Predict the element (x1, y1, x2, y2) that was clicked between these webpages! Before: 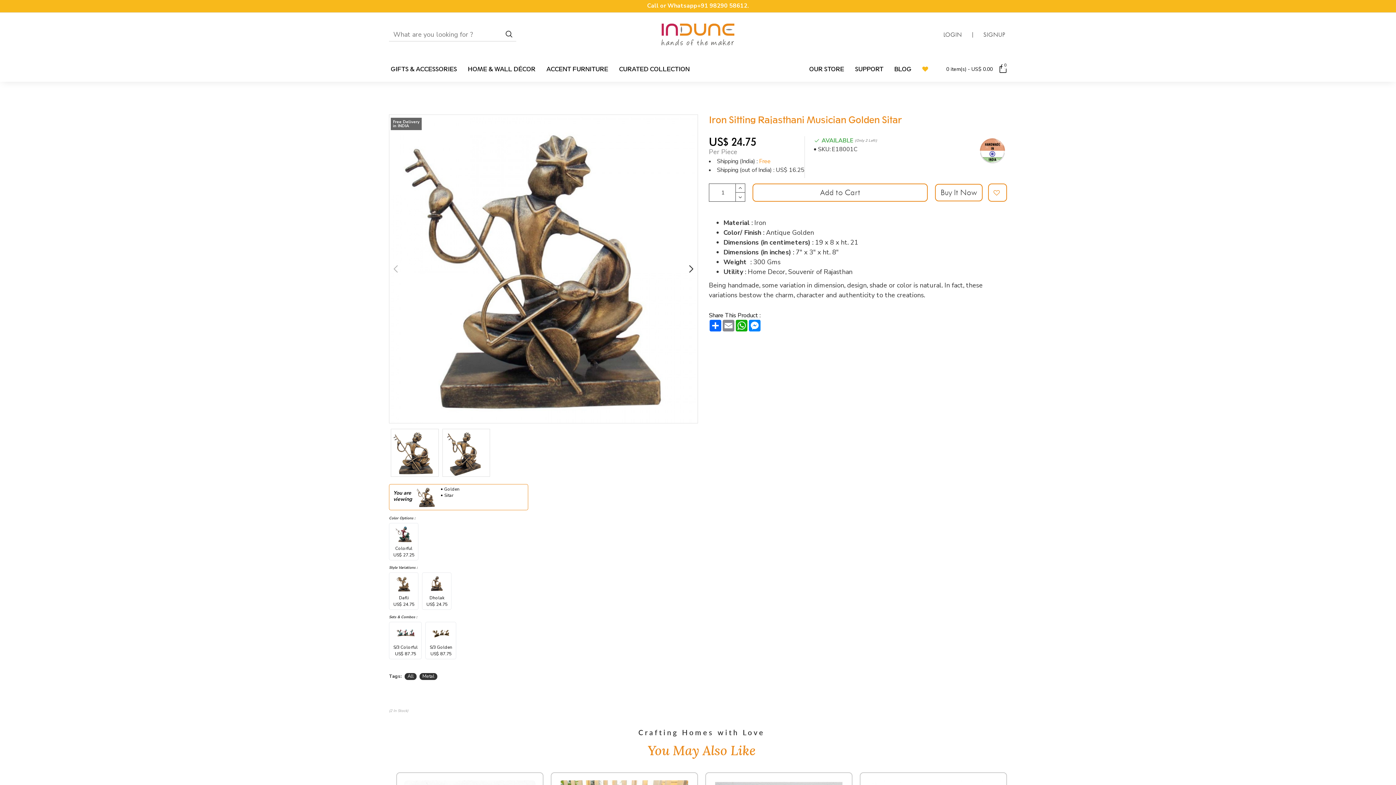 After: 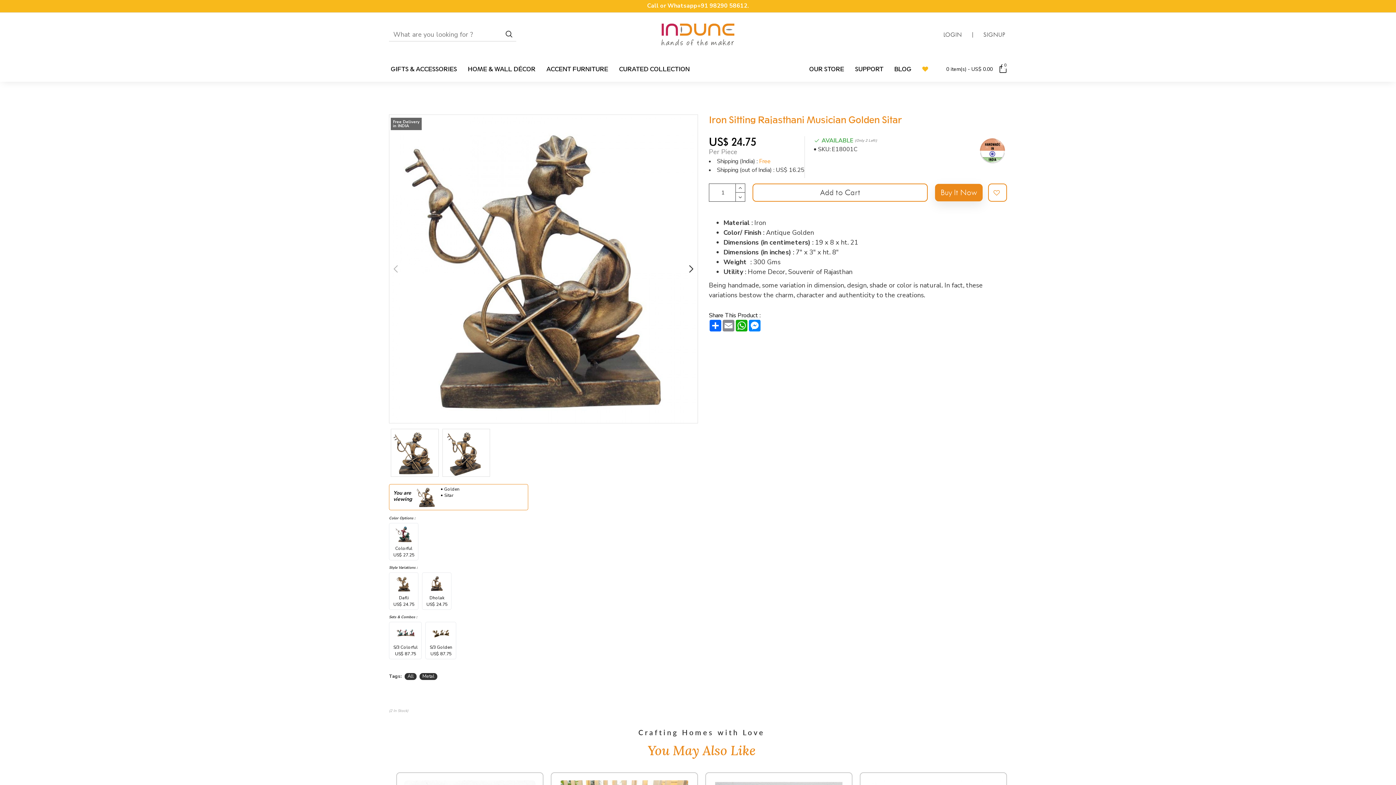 Action: label: Buy It Now bbox: (935, 184, 982, 201)